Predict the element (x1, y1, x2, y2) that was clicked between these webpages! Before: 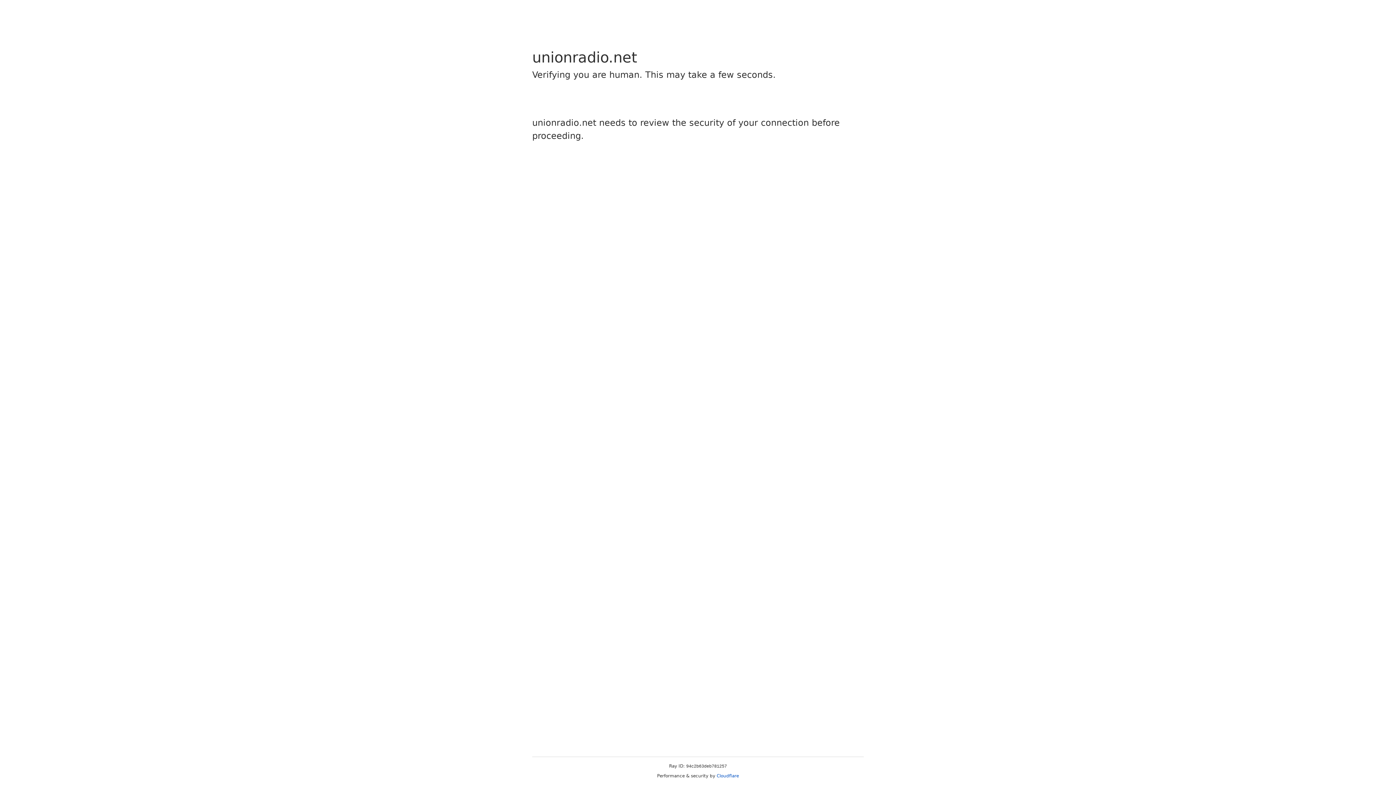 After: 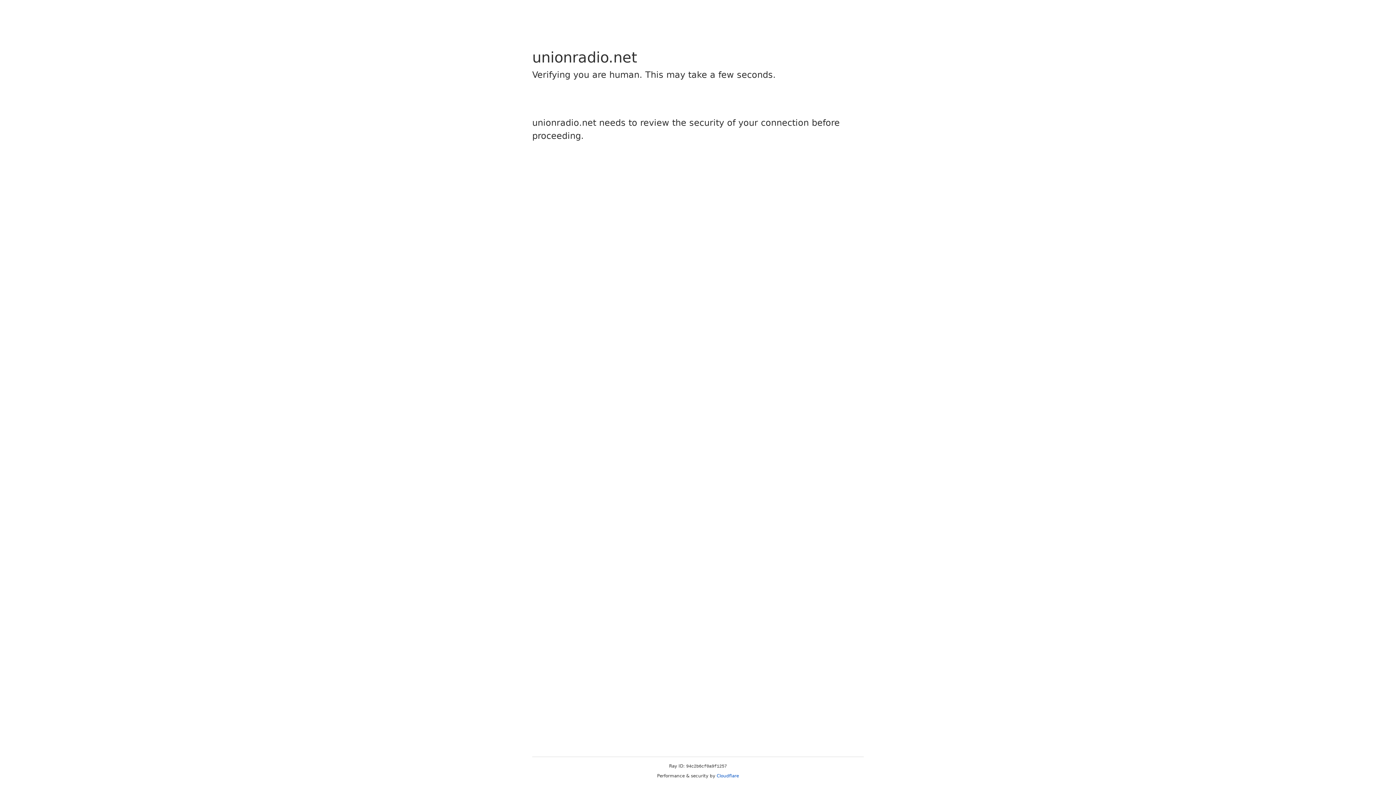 Action: bbox: (716, 773, 739, 778) label: Cloudflare